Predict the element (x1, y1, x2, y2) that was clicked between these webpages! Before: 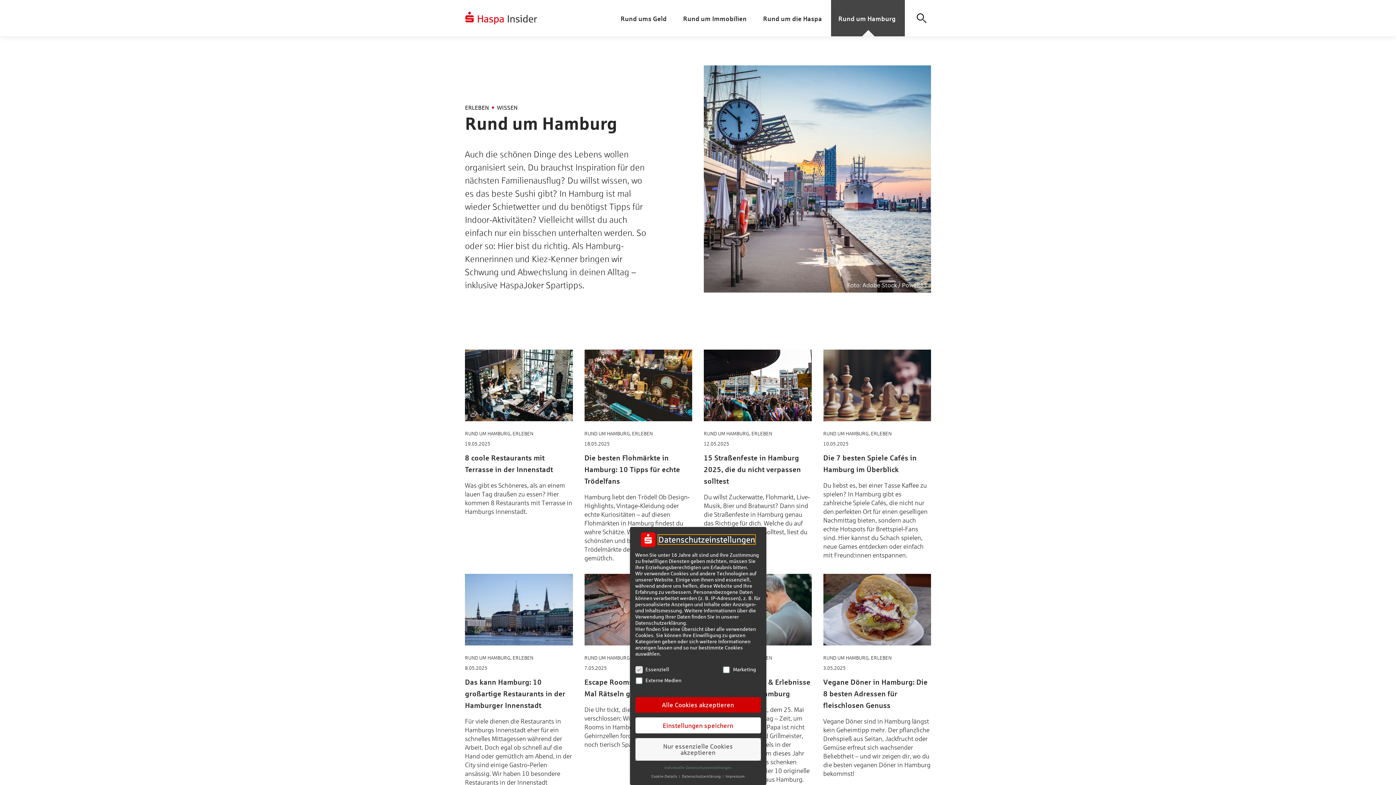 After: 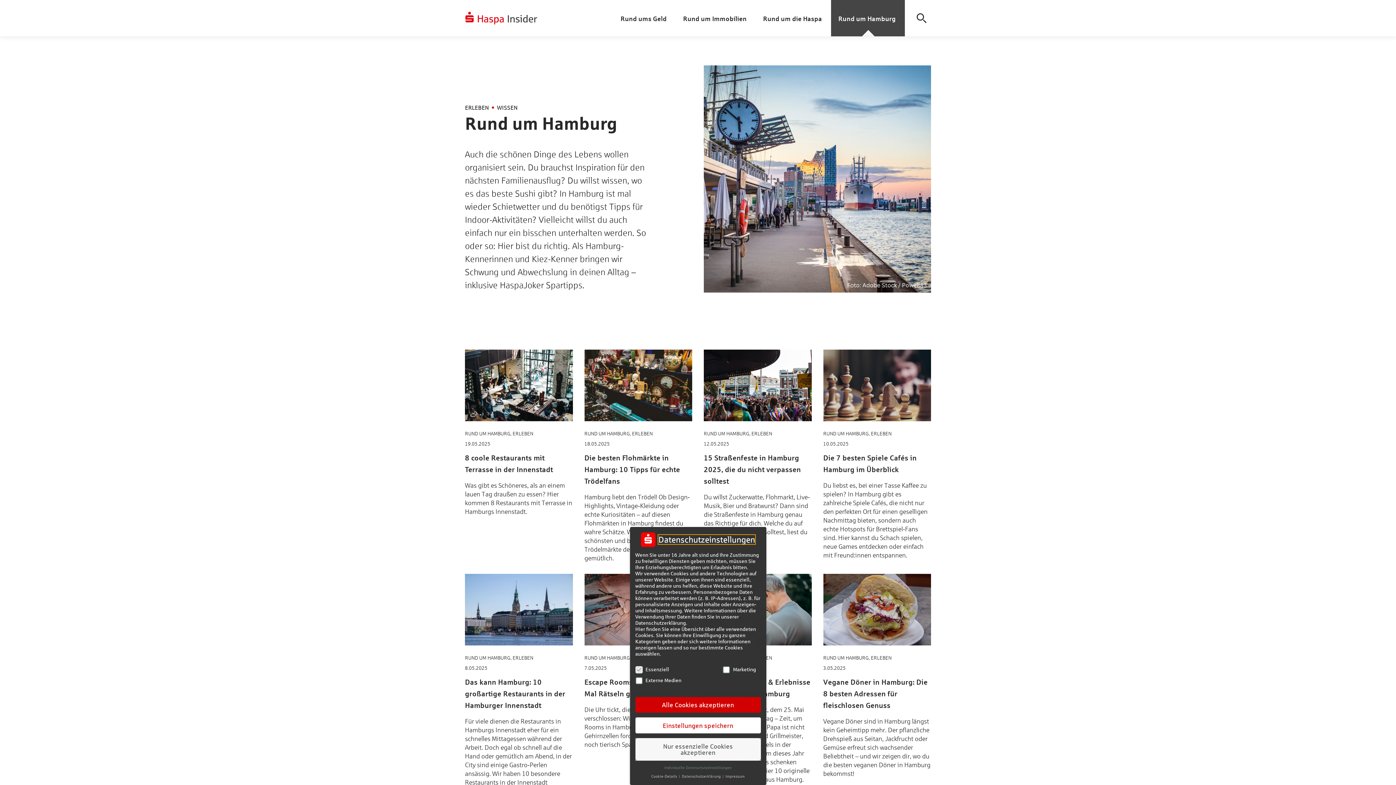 Action: label: RUND UM HAMBURG bbox: (584, 430, 630, 436)